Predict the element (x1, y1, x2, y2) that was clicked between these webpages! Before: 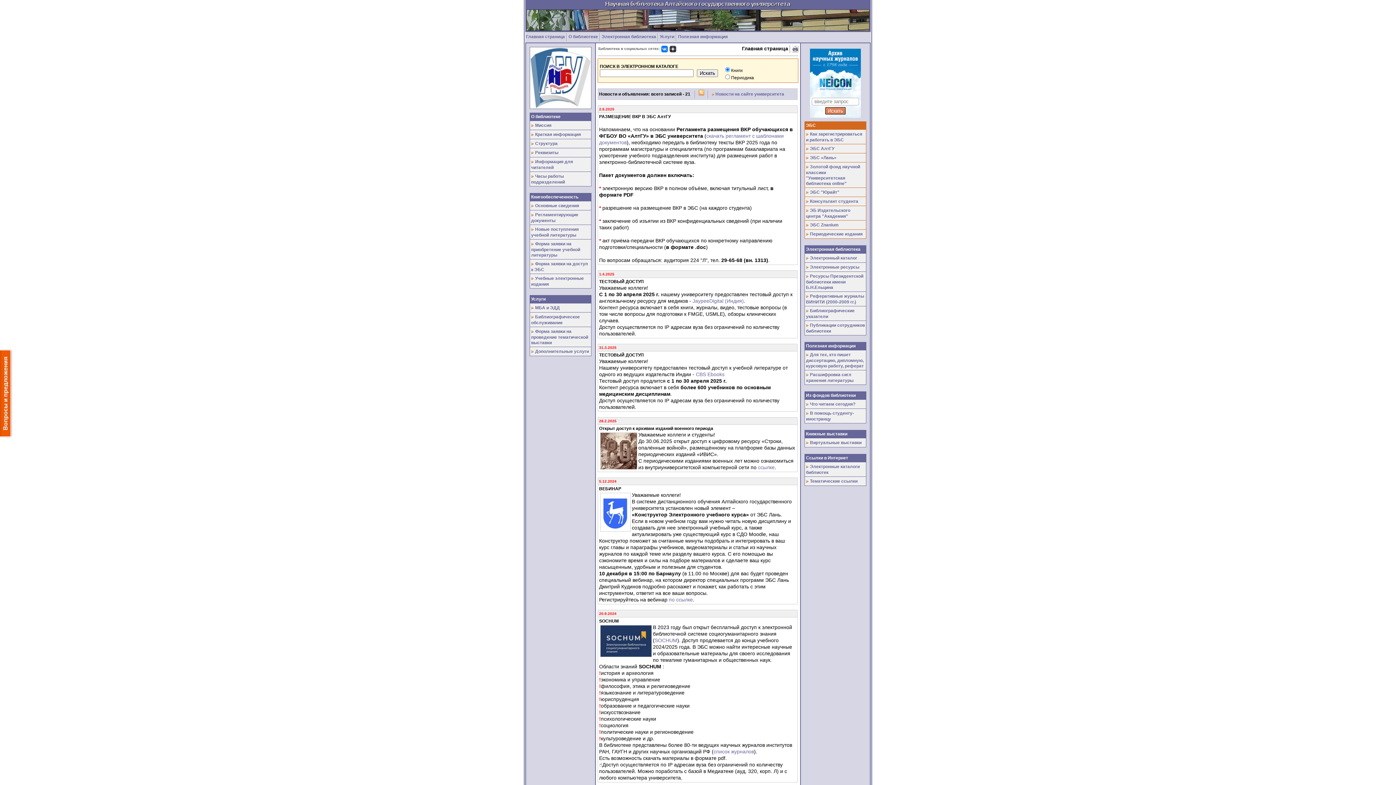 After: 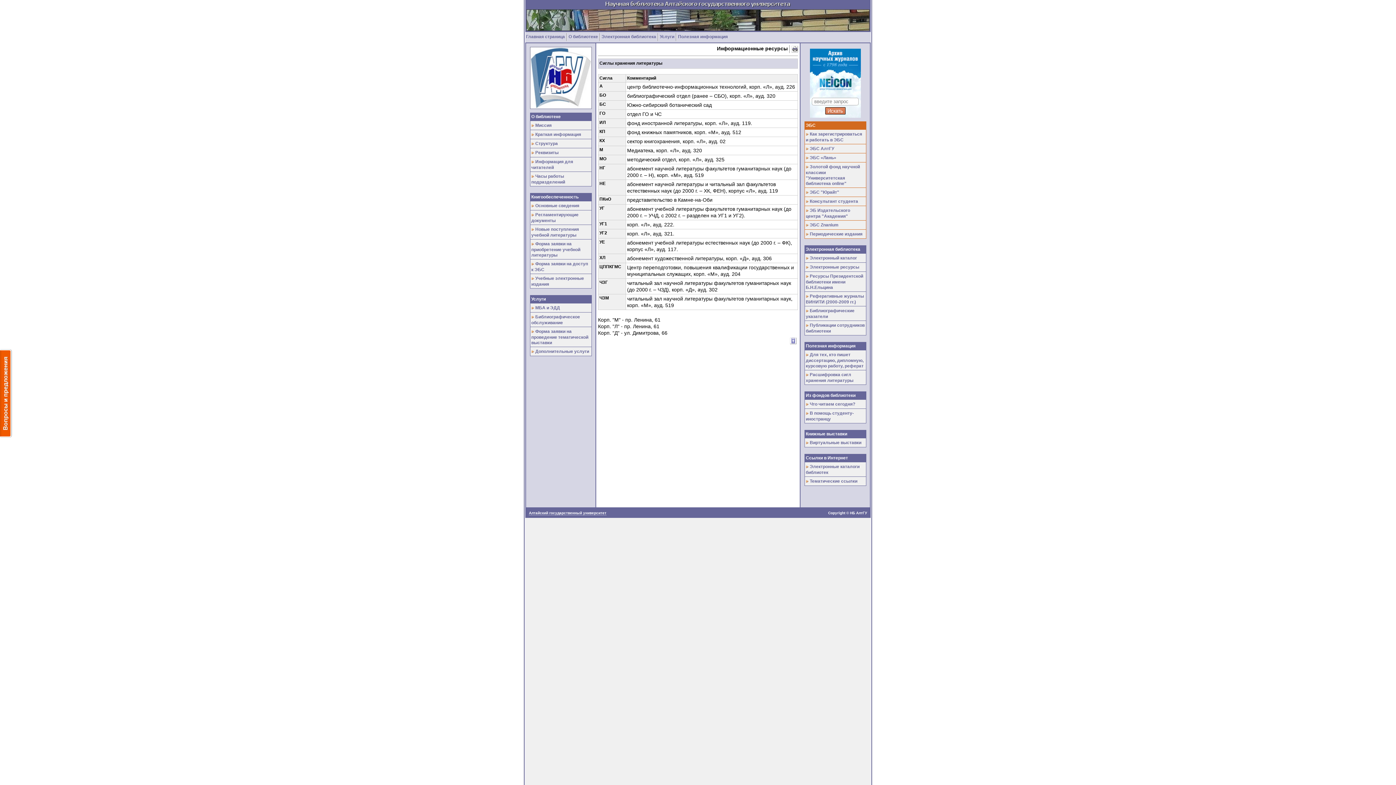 Action: bbox: (806, 372, 853, 383) label: Расшифровка сигл хранения литературы